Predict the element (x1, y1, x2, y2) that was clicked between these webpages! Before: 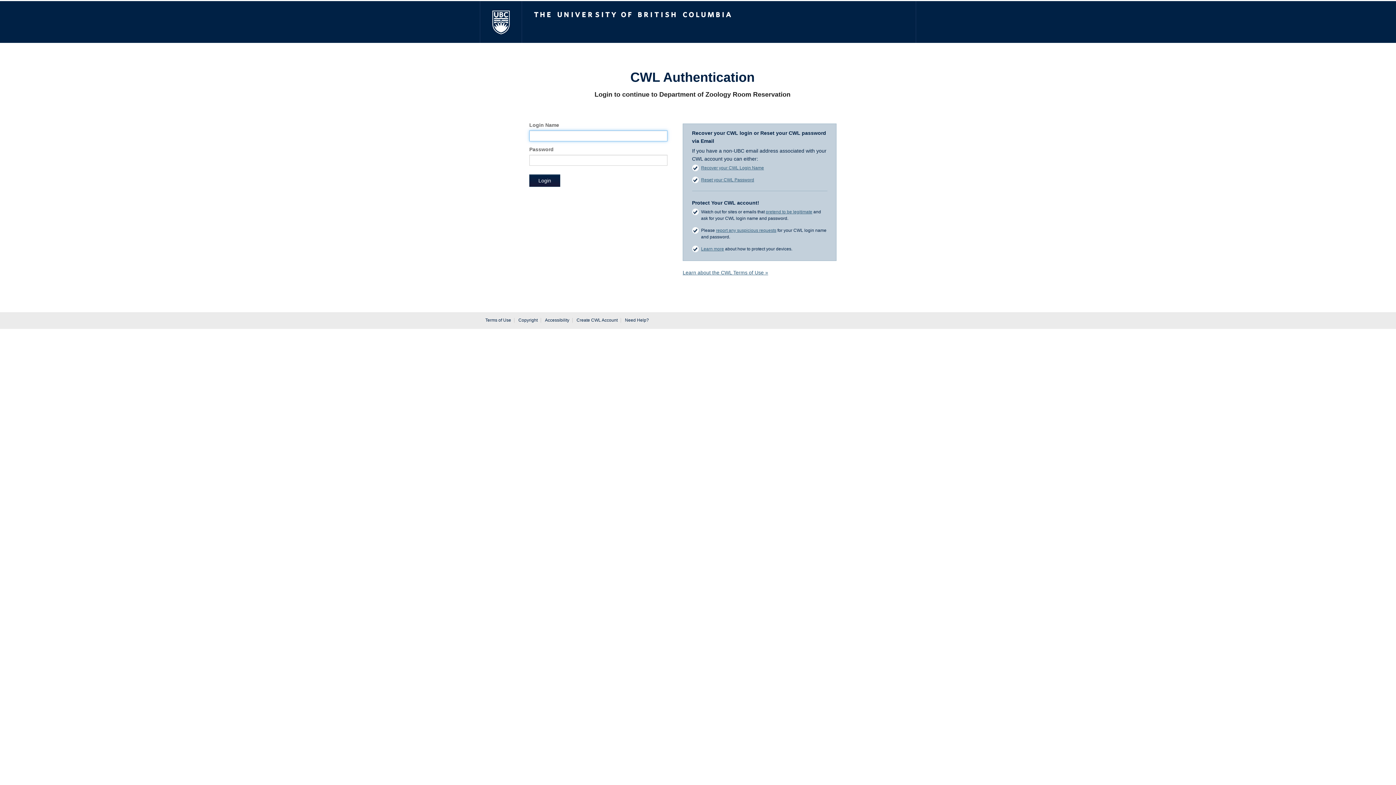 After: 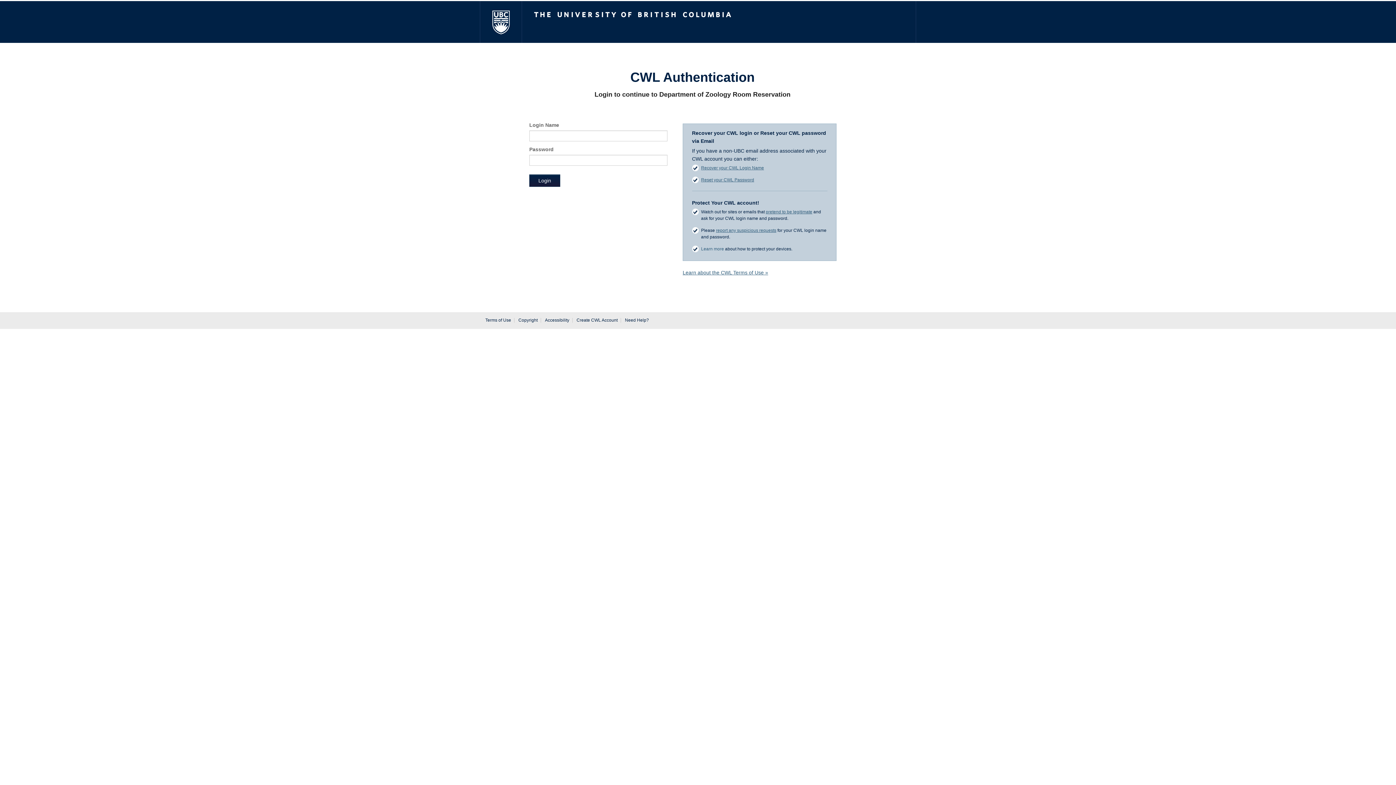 Action: label: Learn more bbox: (701, 246, 724, 251)